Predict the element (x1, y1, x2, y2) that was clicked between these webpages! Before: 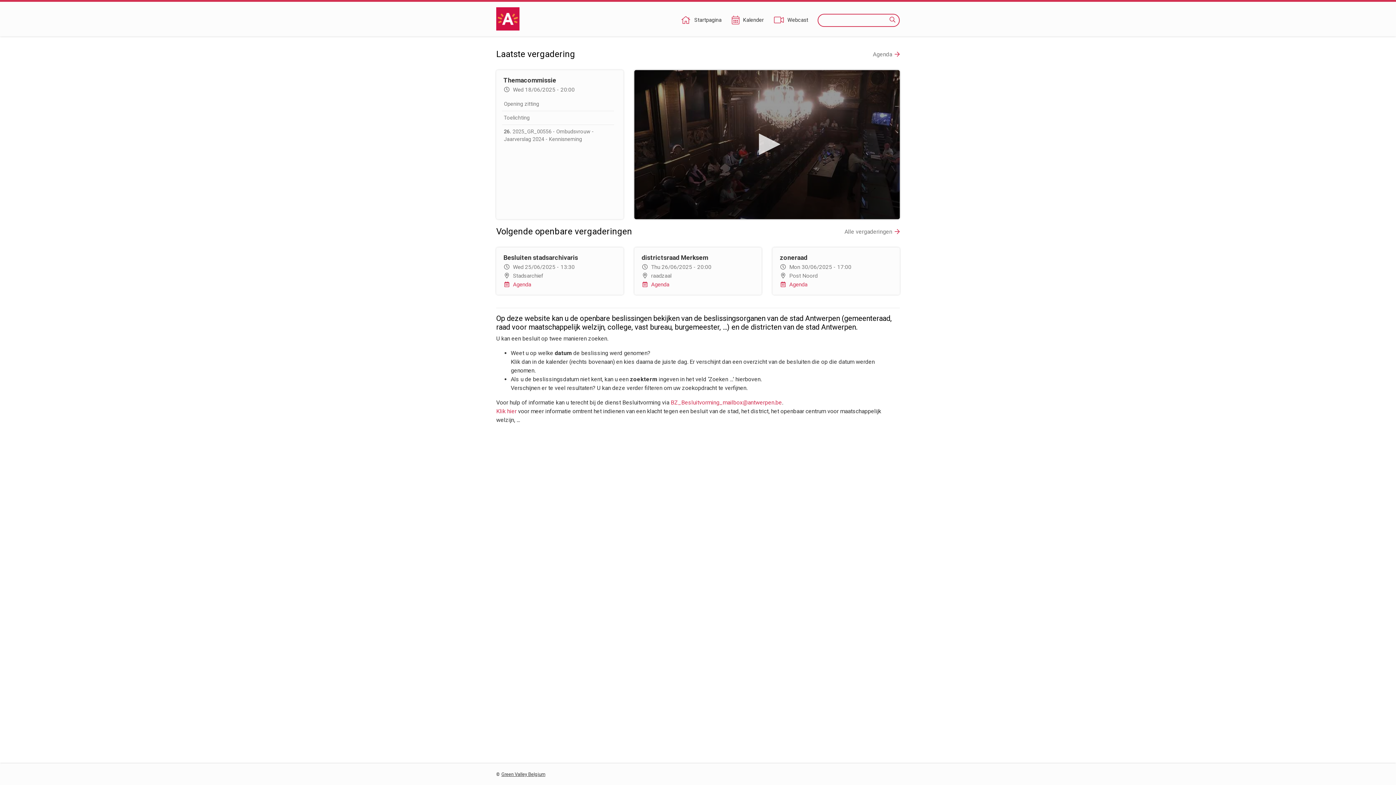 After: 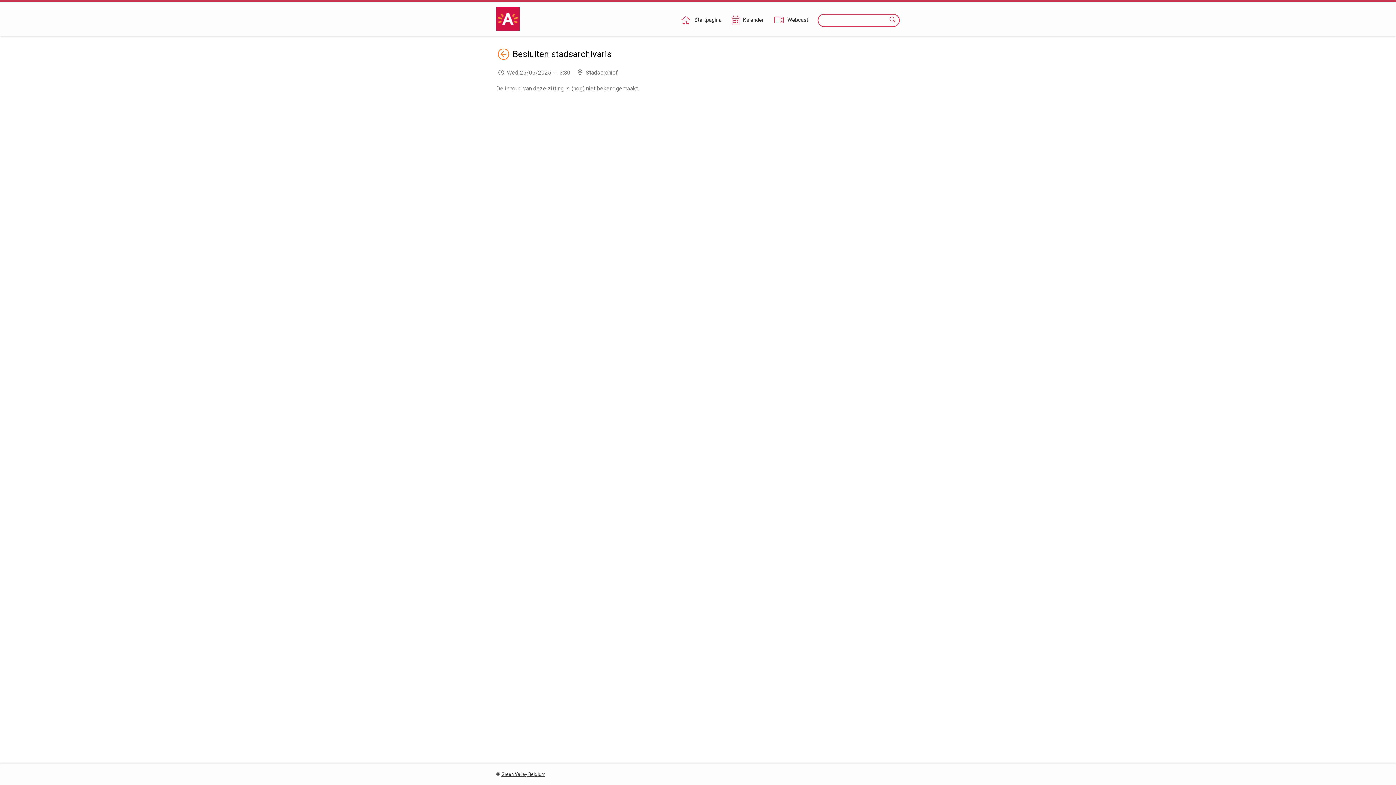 Action: label: Besluiten stadsarchivaris
Wed 25/06/2025 - 13:30
Stadsarchief
Agenda bbox: (496, 247, 623, 294)